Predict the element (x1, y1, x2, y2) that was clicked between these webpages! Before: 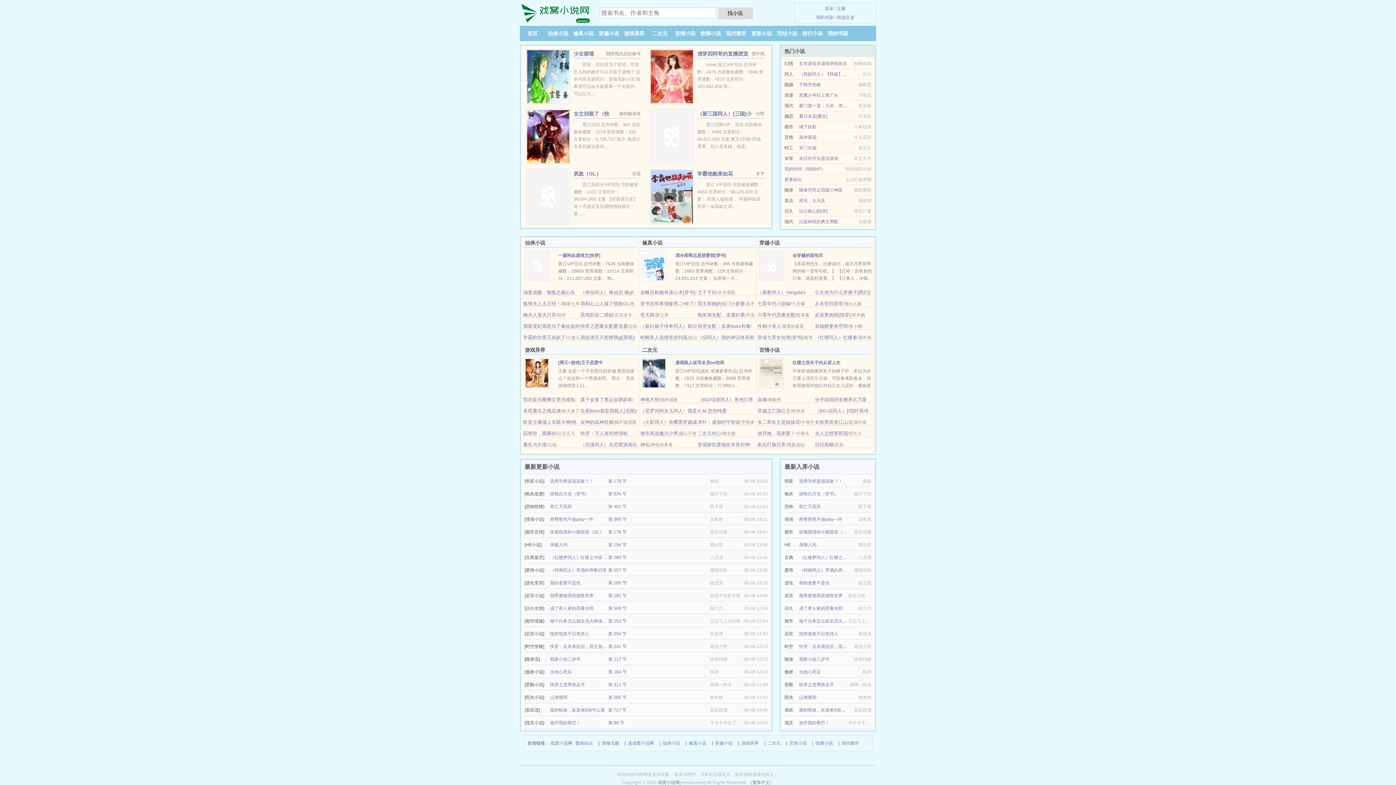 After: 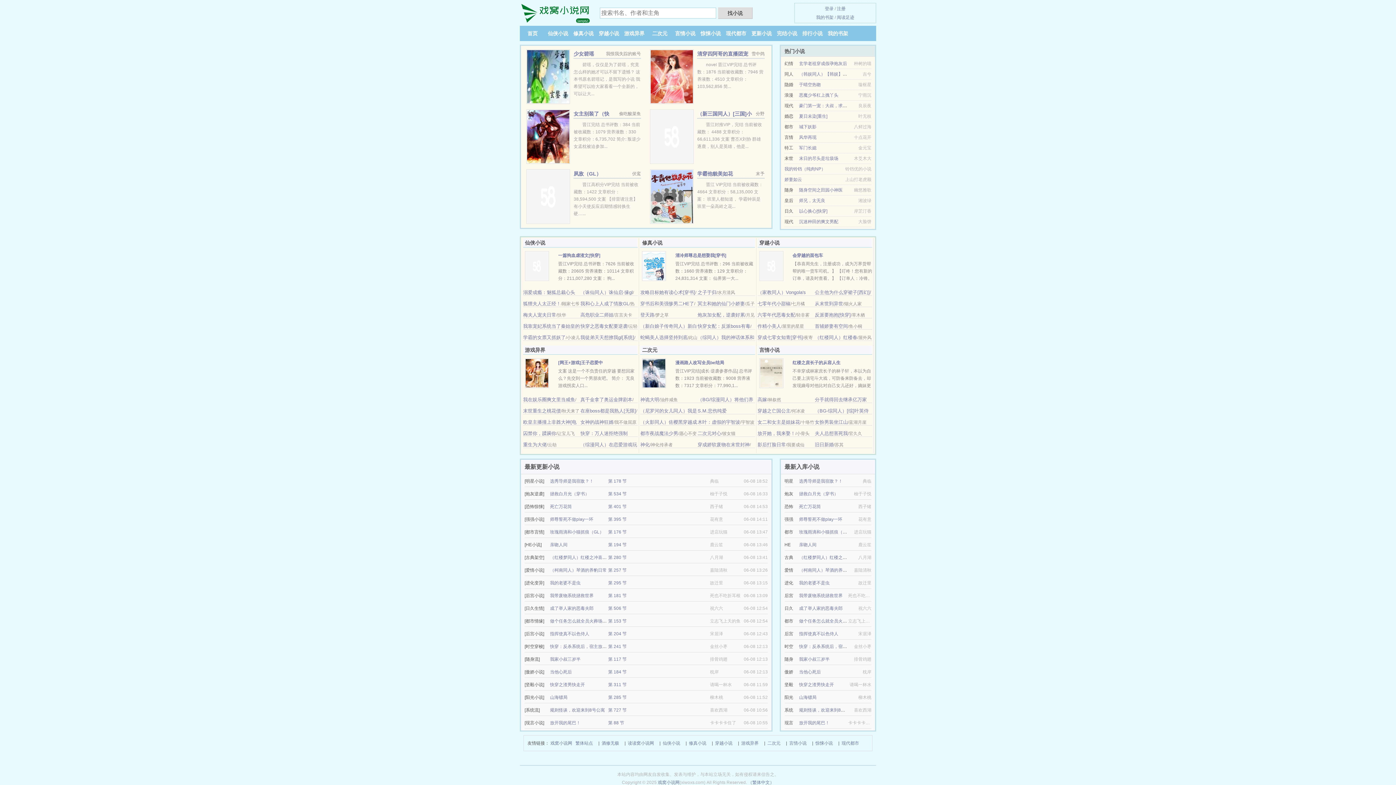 Action: label: 修真小说 bbox: (573, 30, 593, 36)